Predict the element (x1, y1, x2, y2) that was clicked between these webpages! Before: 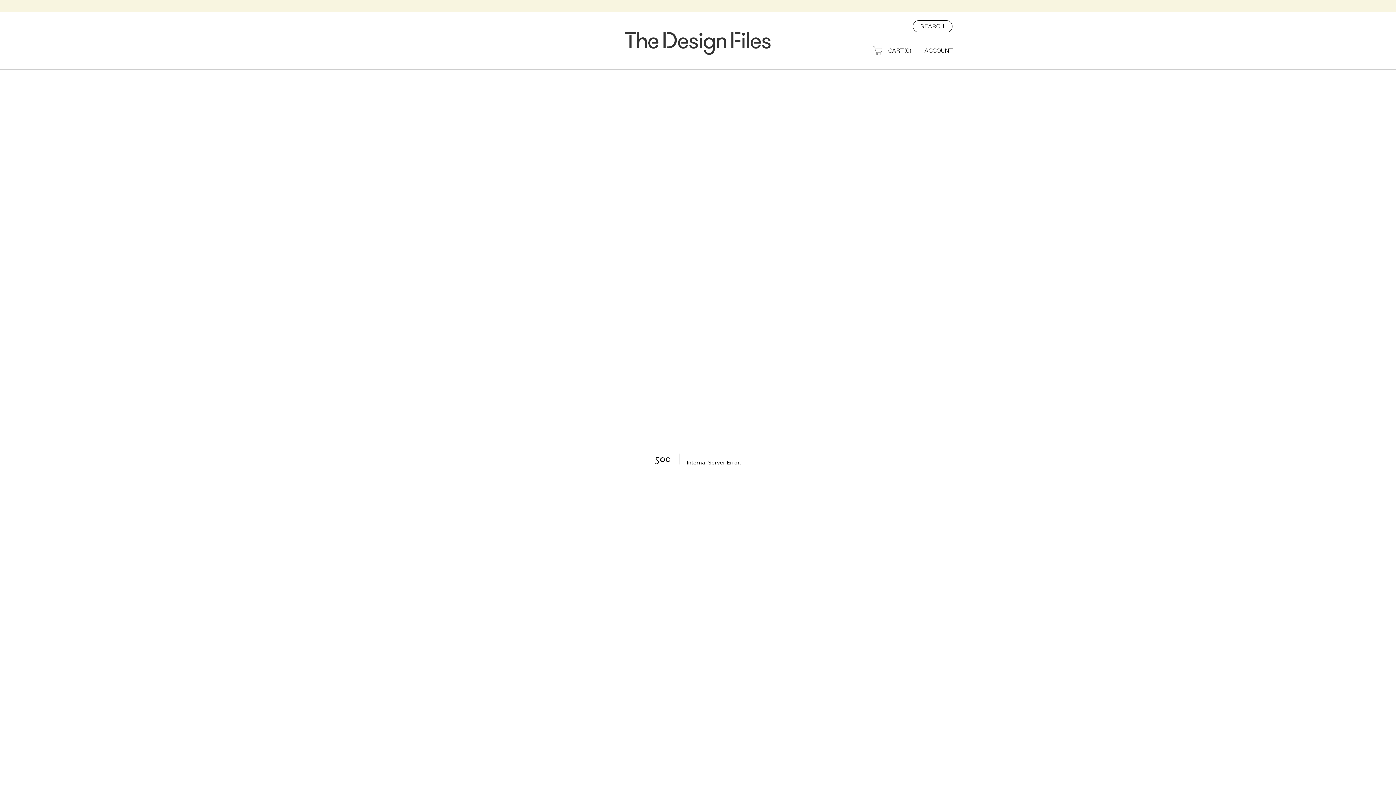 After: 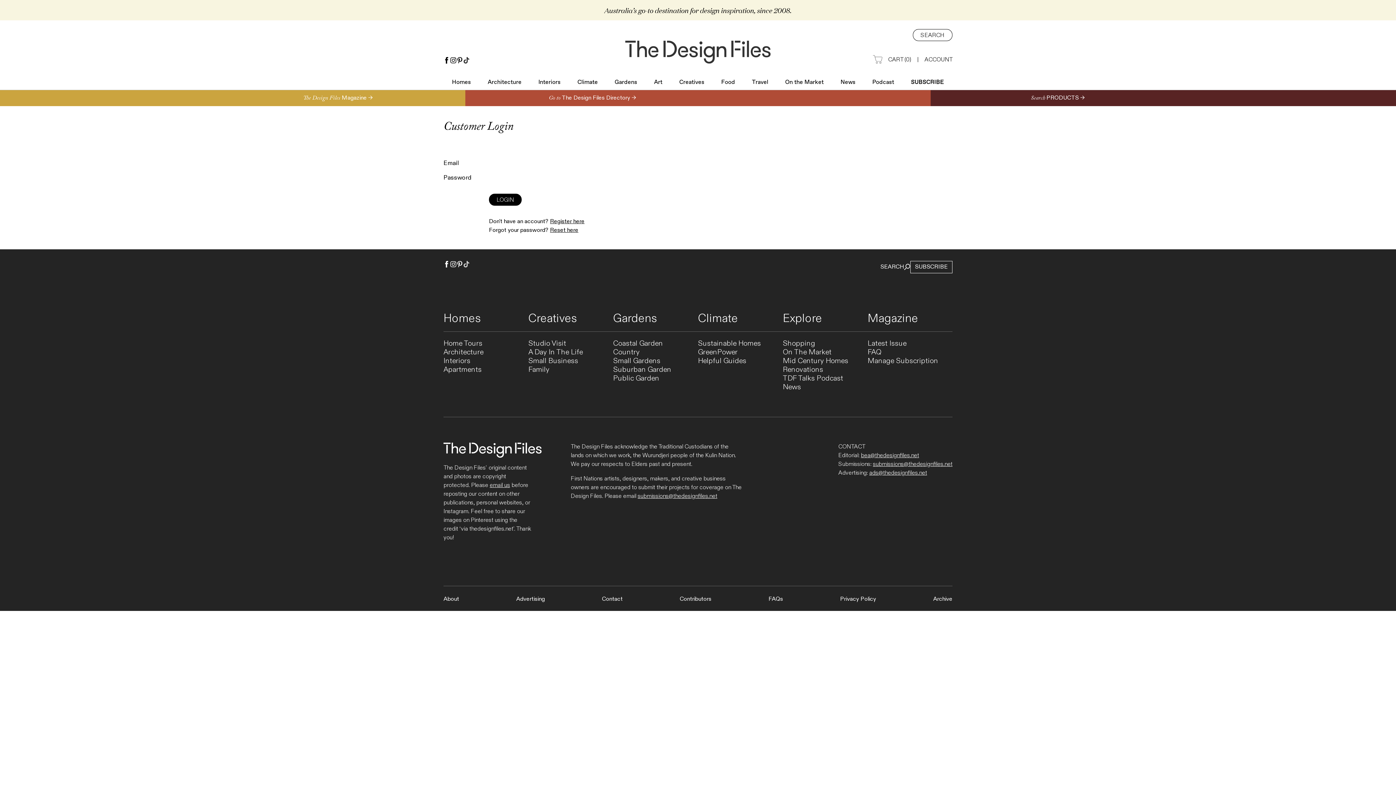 Action: bbox: (924, 46, 952, 55) label: ACCOUNT